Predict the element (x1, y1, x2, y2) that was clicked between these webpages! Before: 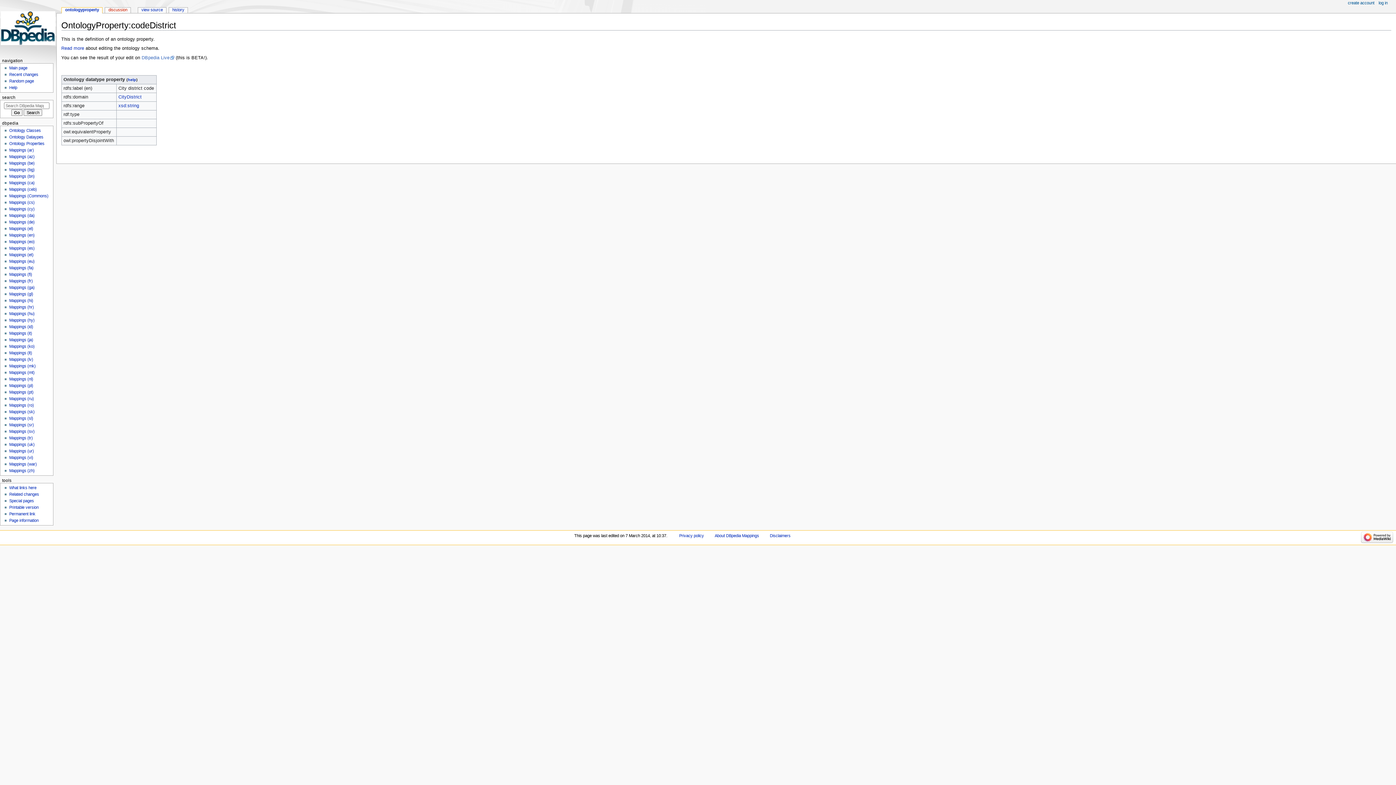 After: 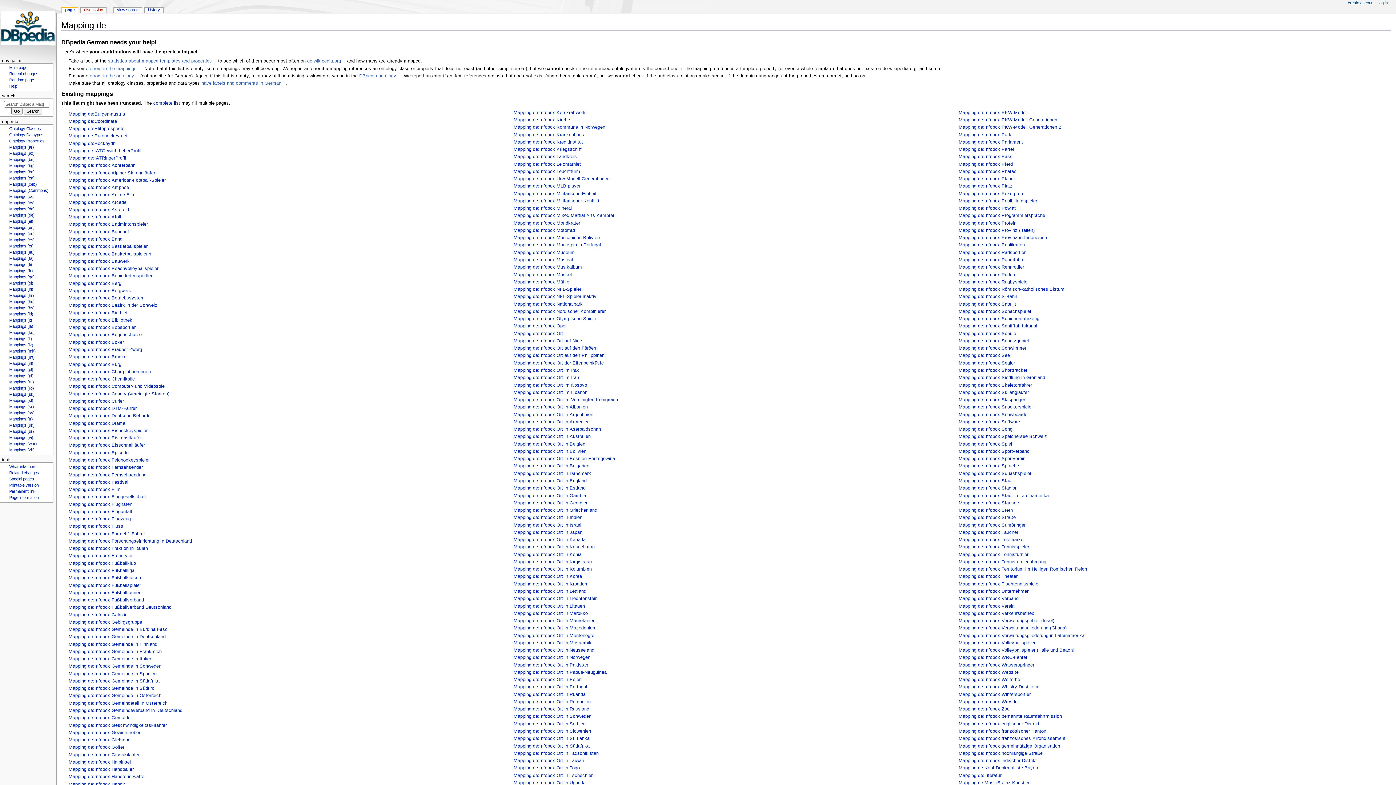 Action: label: Mappings (de) bbox: (9, 220, 34, 224)